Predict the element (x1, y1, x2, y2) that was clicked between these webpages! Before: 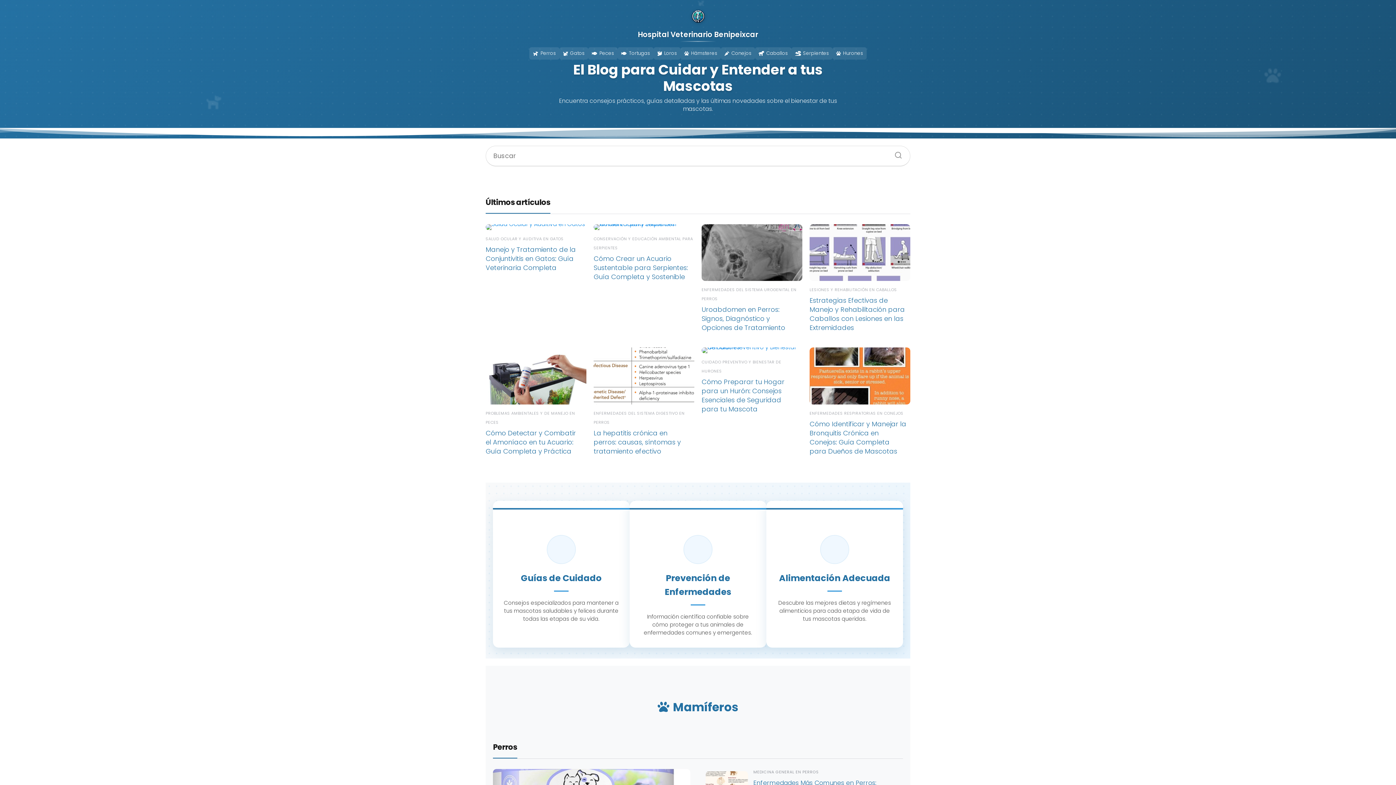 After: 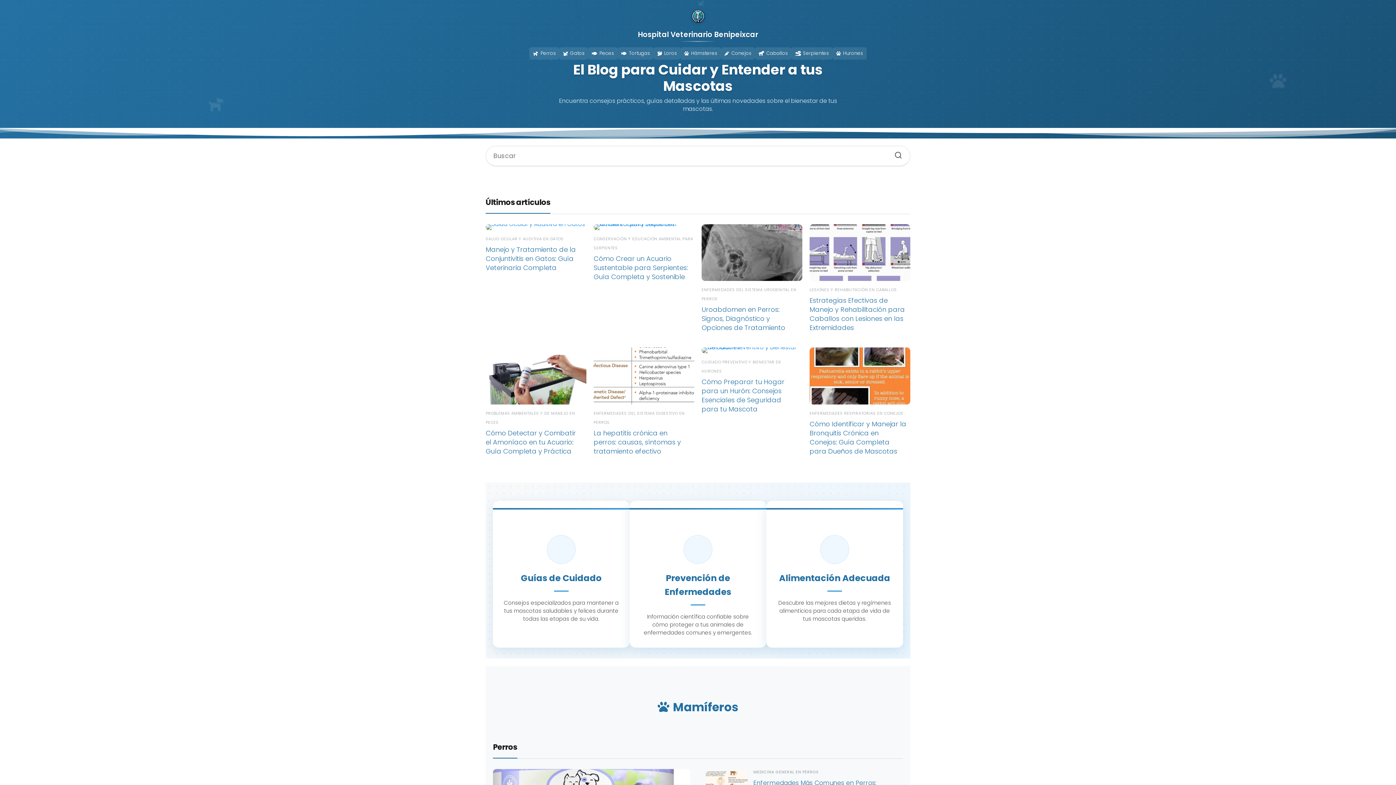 Action: bbox: (888, 145, 903, 160) label: Buscar